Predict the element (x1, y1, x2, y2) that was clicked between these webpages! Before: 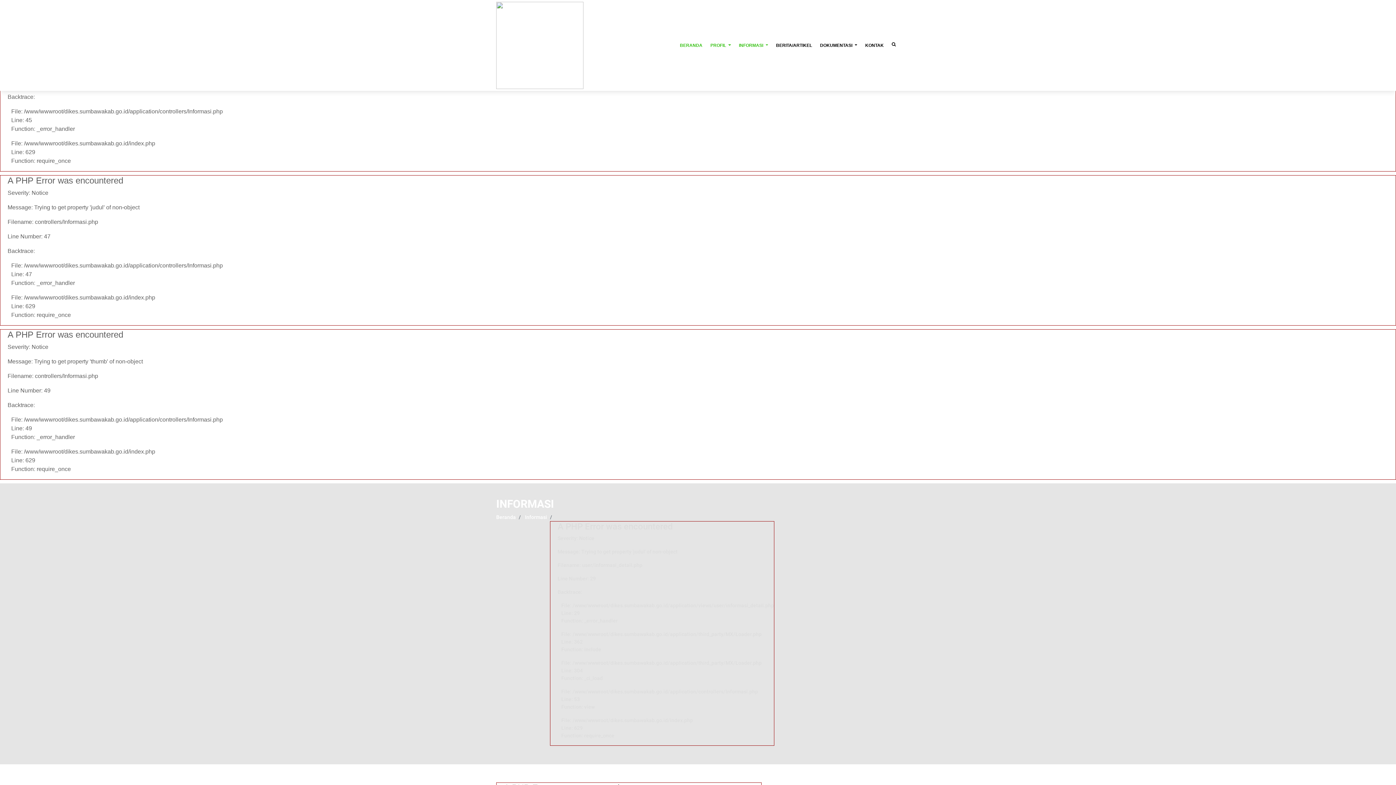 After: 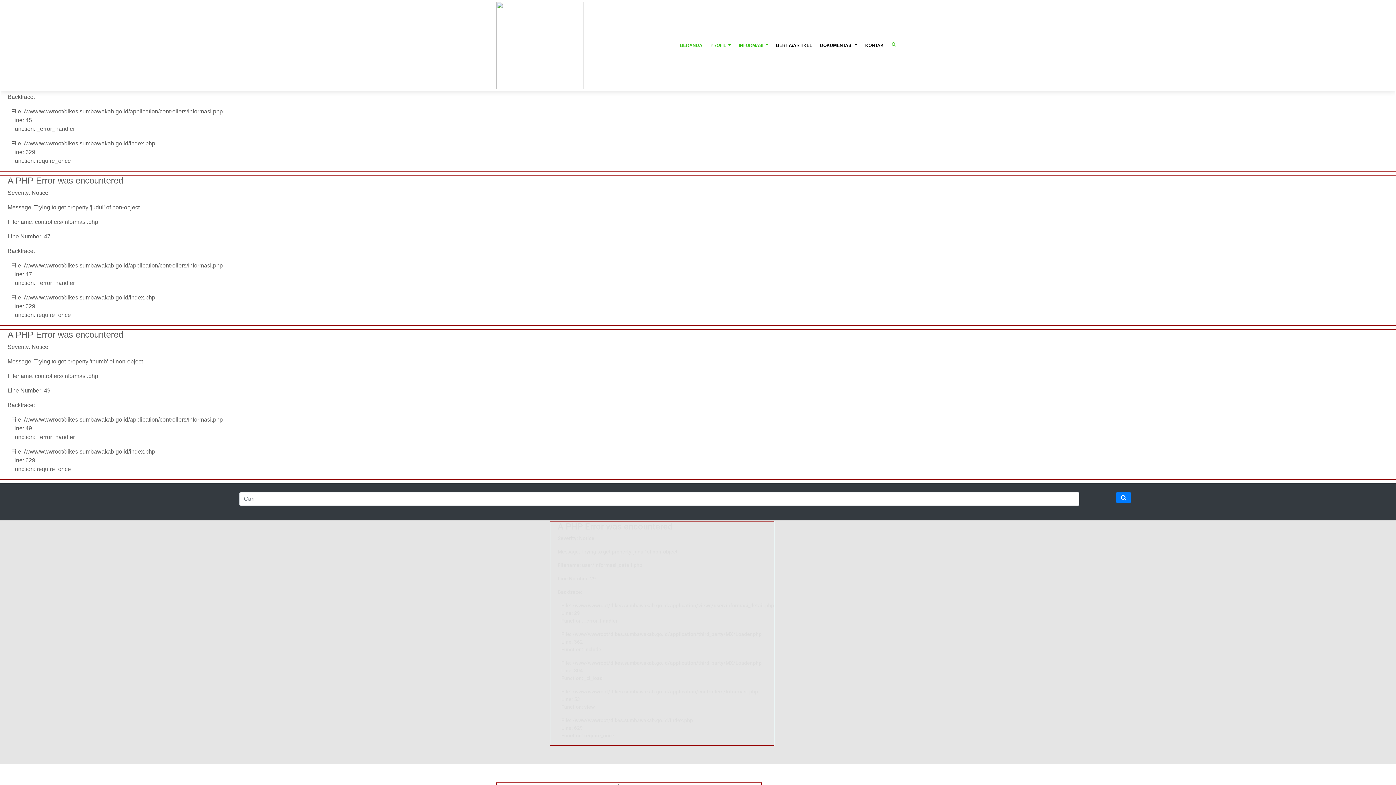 Action: label: Toggle navigation bbox: (888, 34, 900, 53)